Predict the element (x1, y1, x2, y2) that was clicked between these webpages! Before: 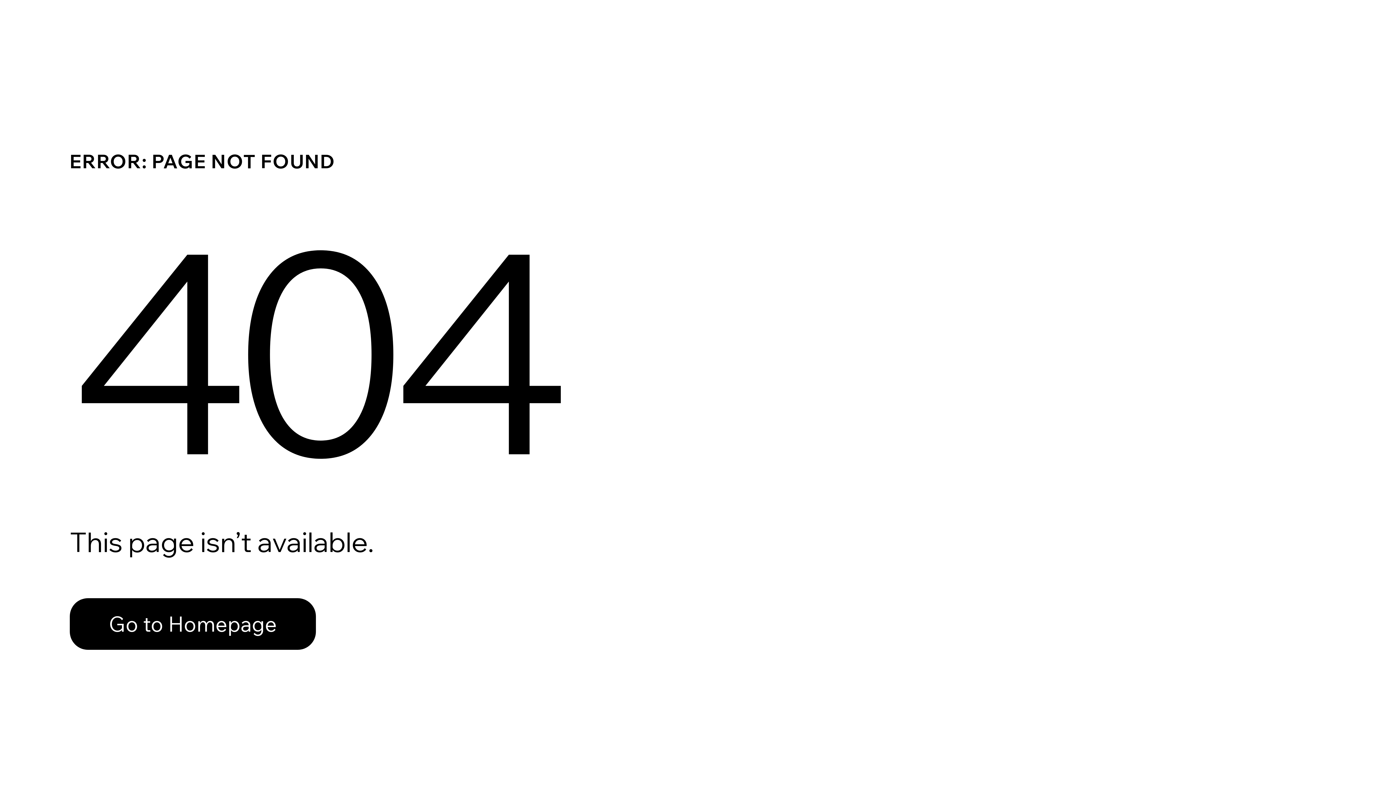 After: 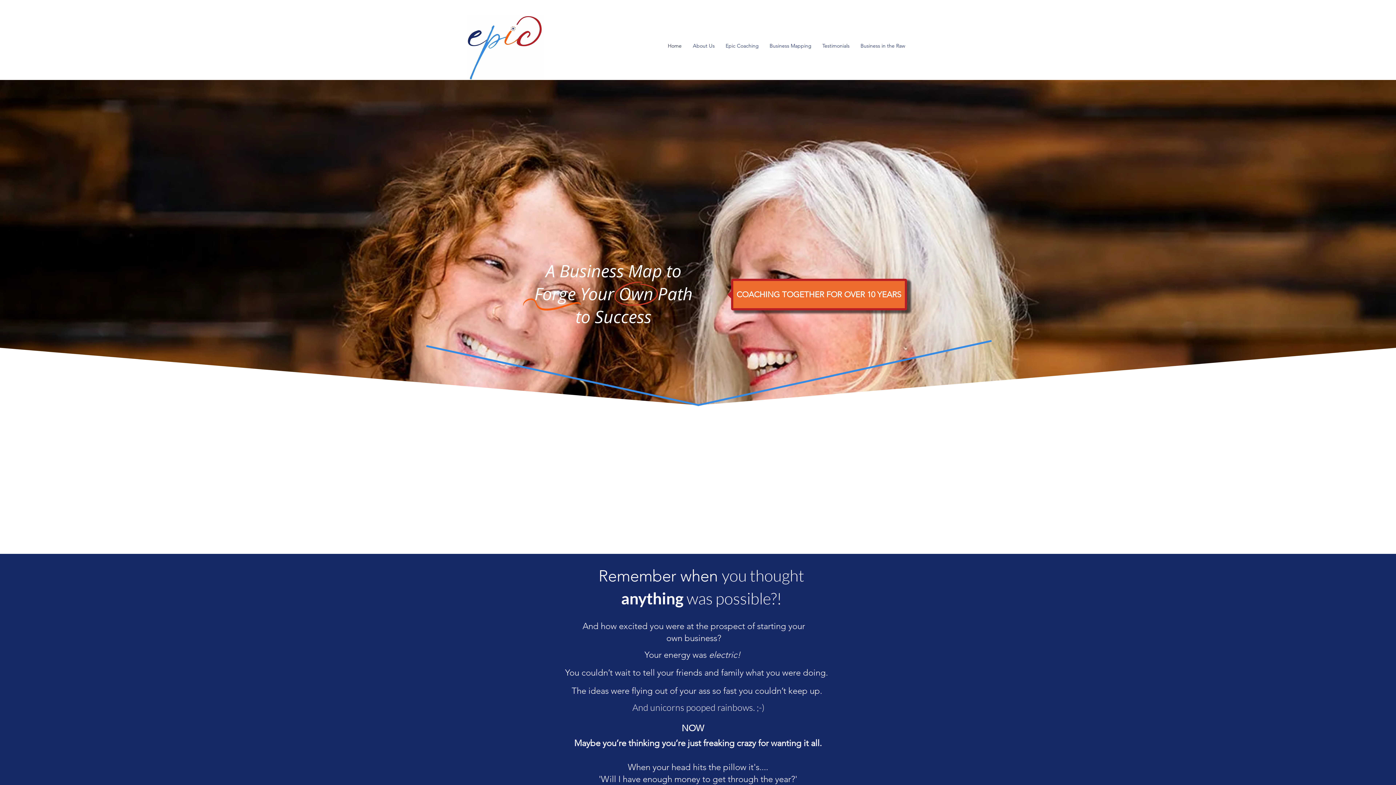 Action: bbox: (69, 582, 768, 659) label: Go to Homepage